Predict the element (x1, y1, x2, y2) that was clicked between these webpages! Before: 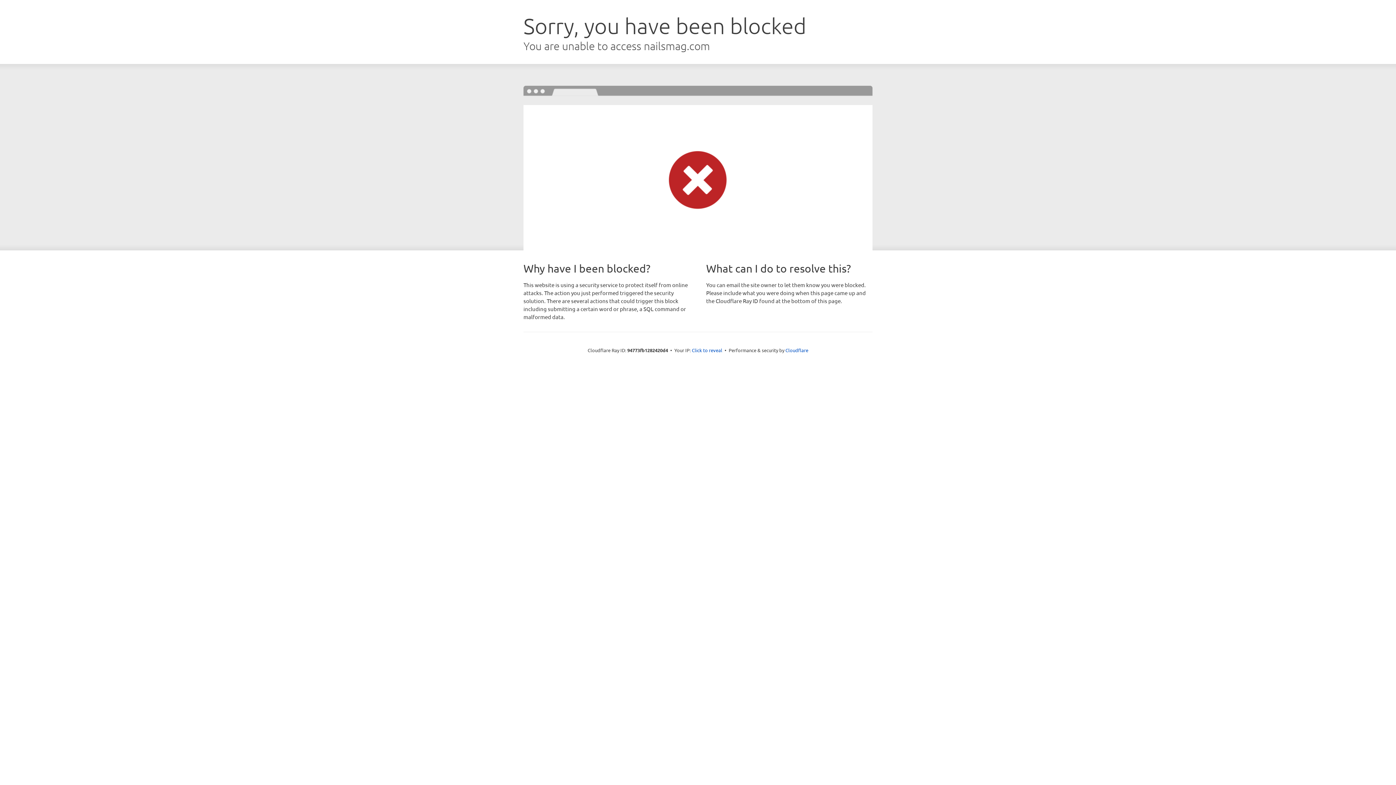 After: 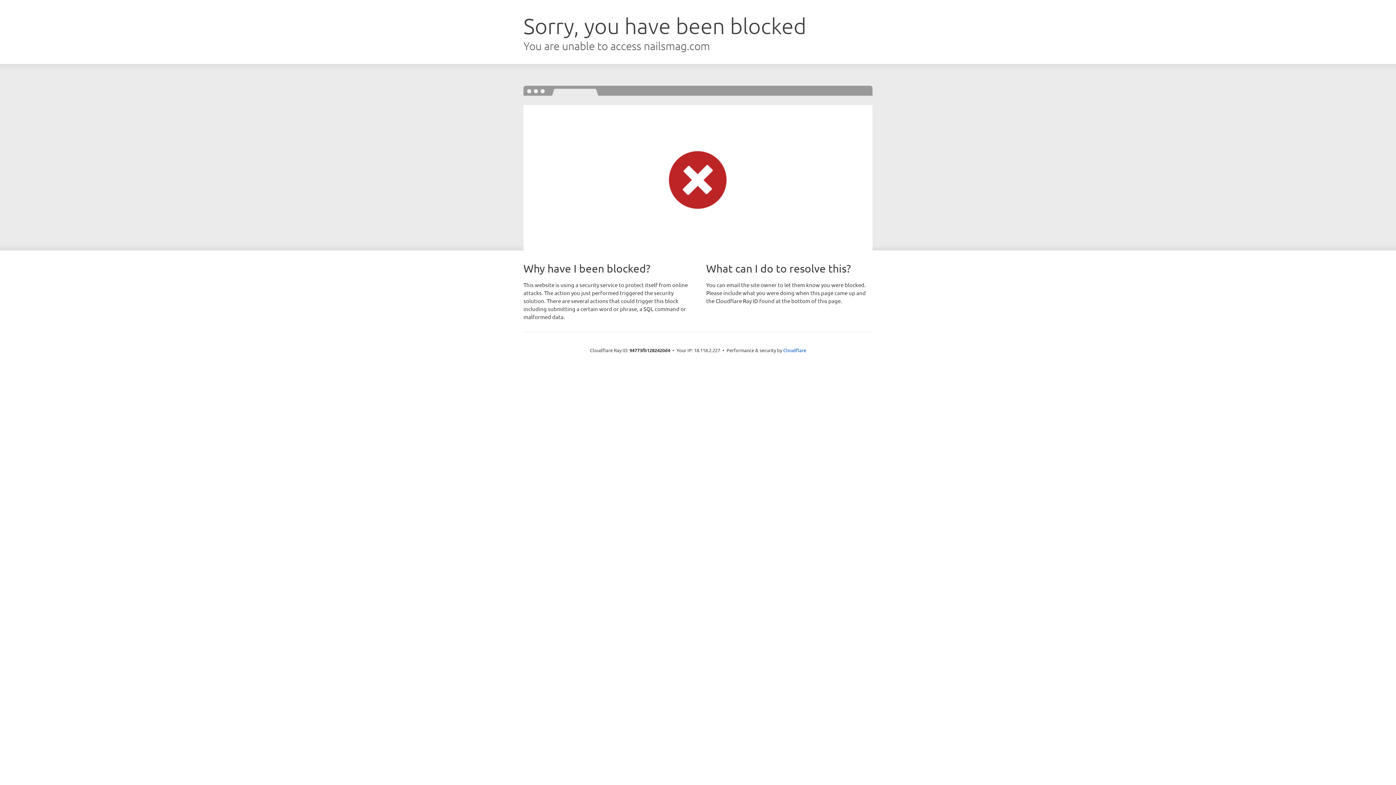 Action: label: Click to reveal bbox: (692, 346, 722, 353)